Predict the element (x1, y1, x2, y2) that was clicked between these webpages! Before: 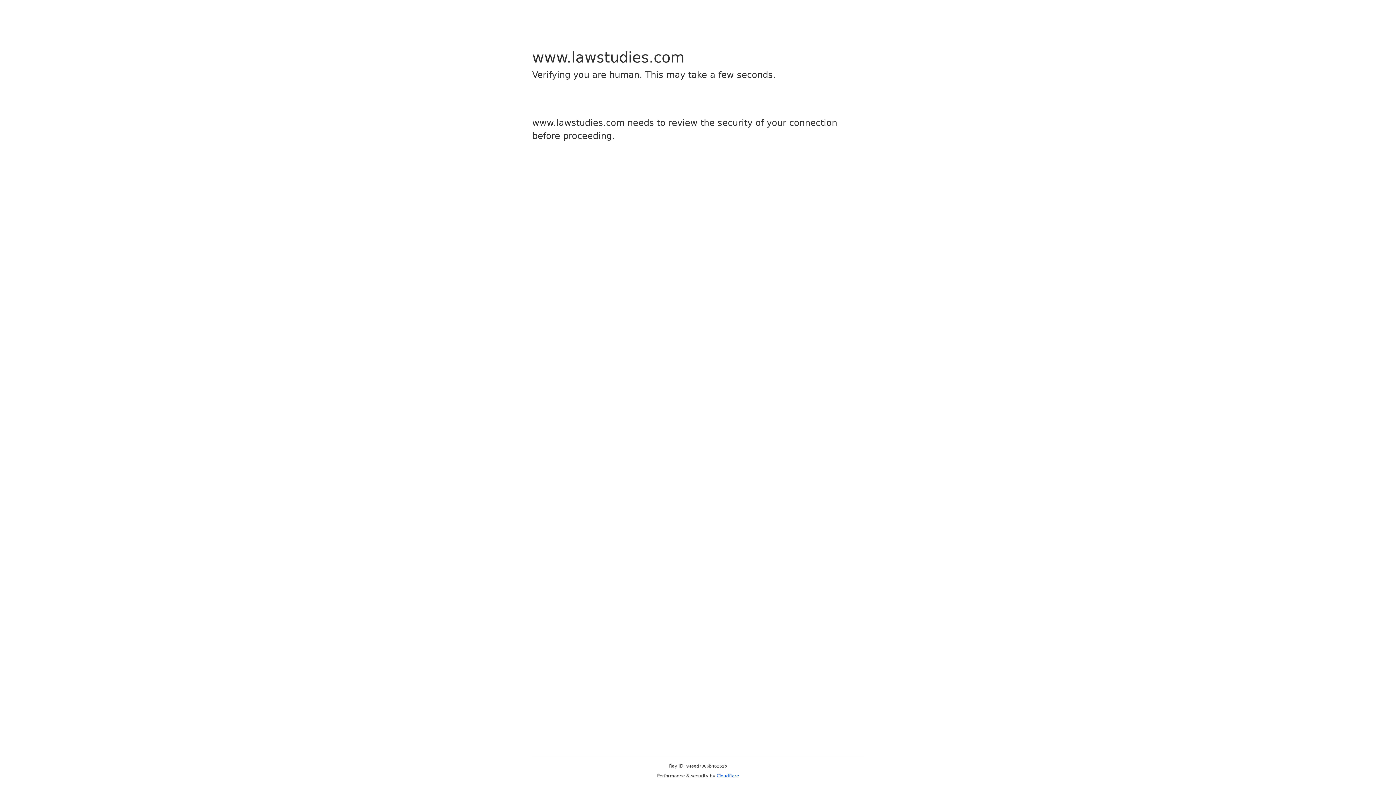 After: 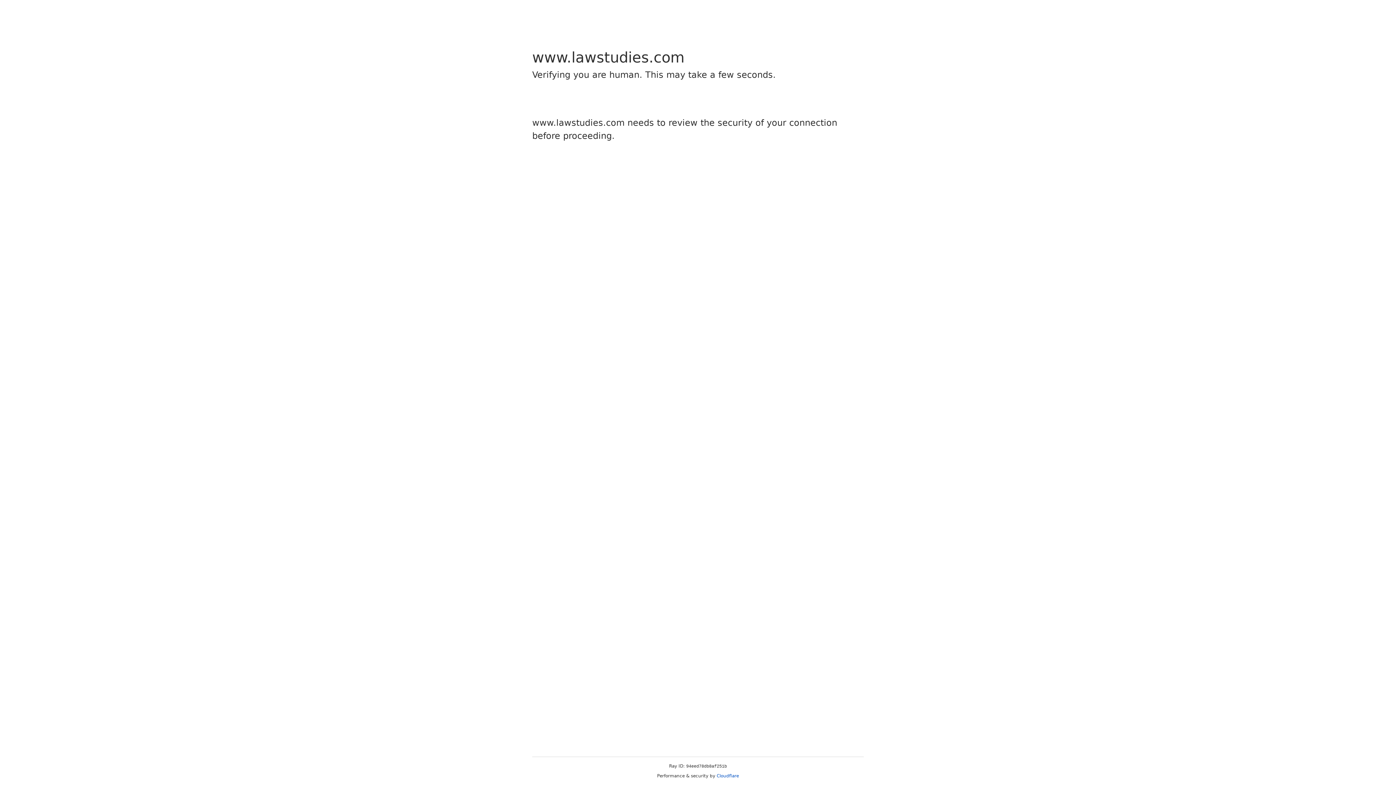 Action: bbox: (716, 773, 739, 778) label: Cloudflare